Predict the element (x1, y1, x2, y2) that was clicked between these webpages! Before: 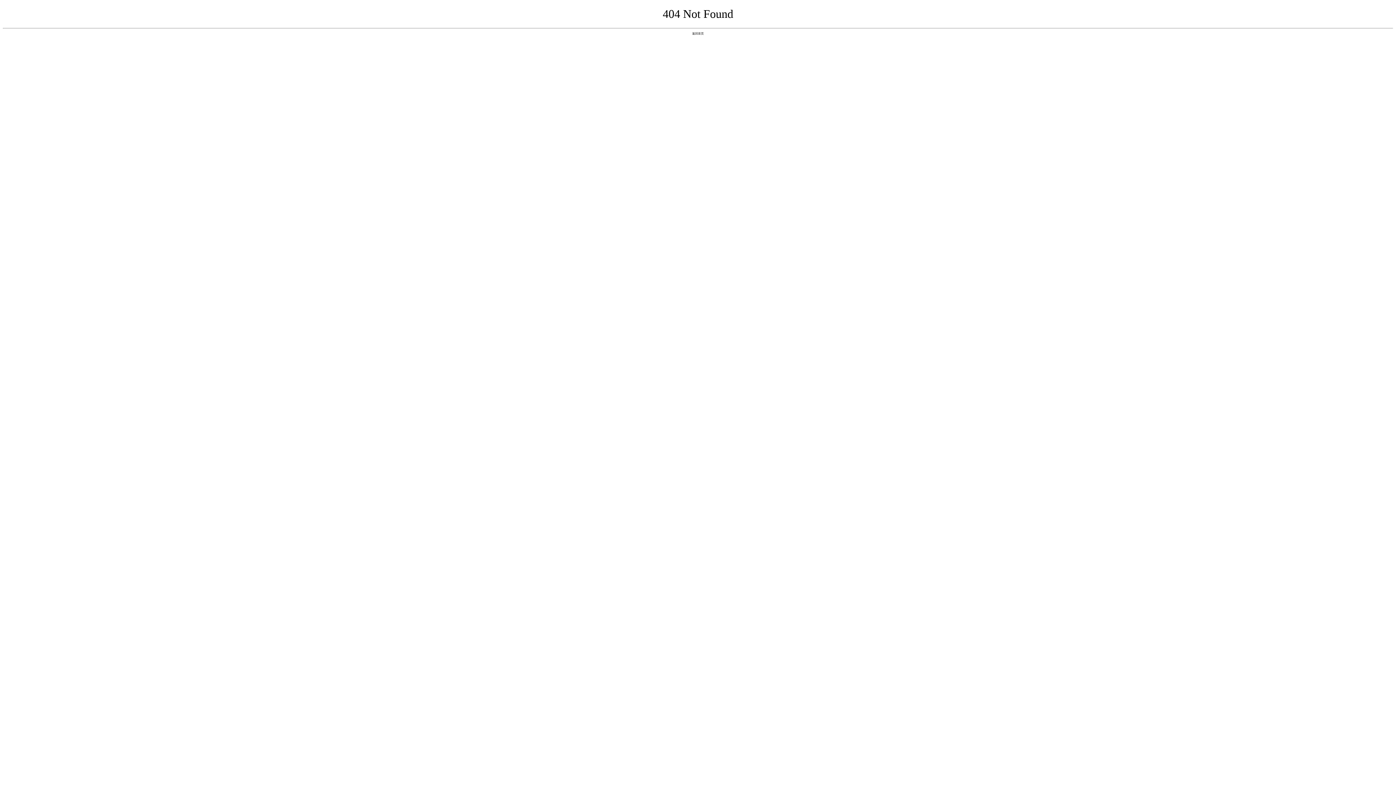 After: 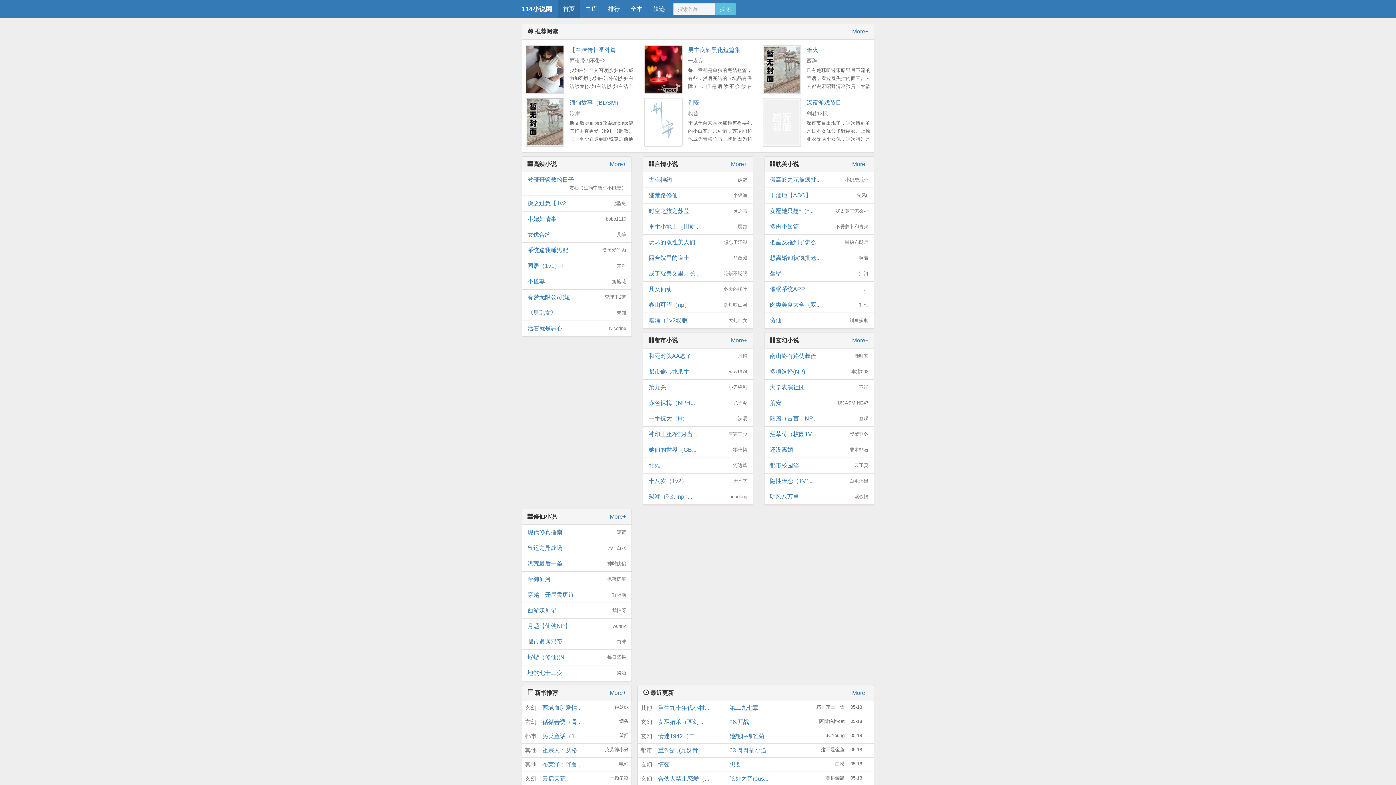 Action: bbox: (692, 31, 704, 35) label: 返回首页